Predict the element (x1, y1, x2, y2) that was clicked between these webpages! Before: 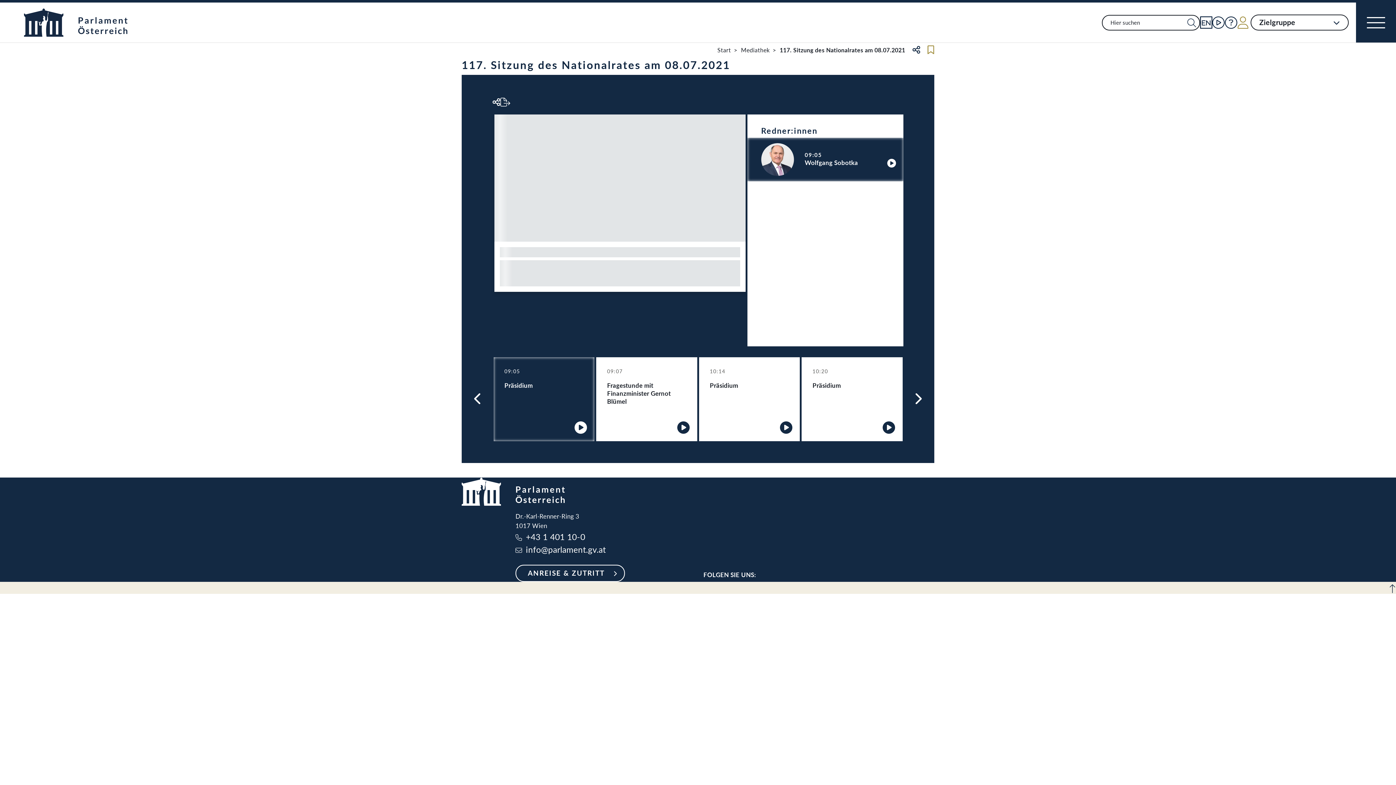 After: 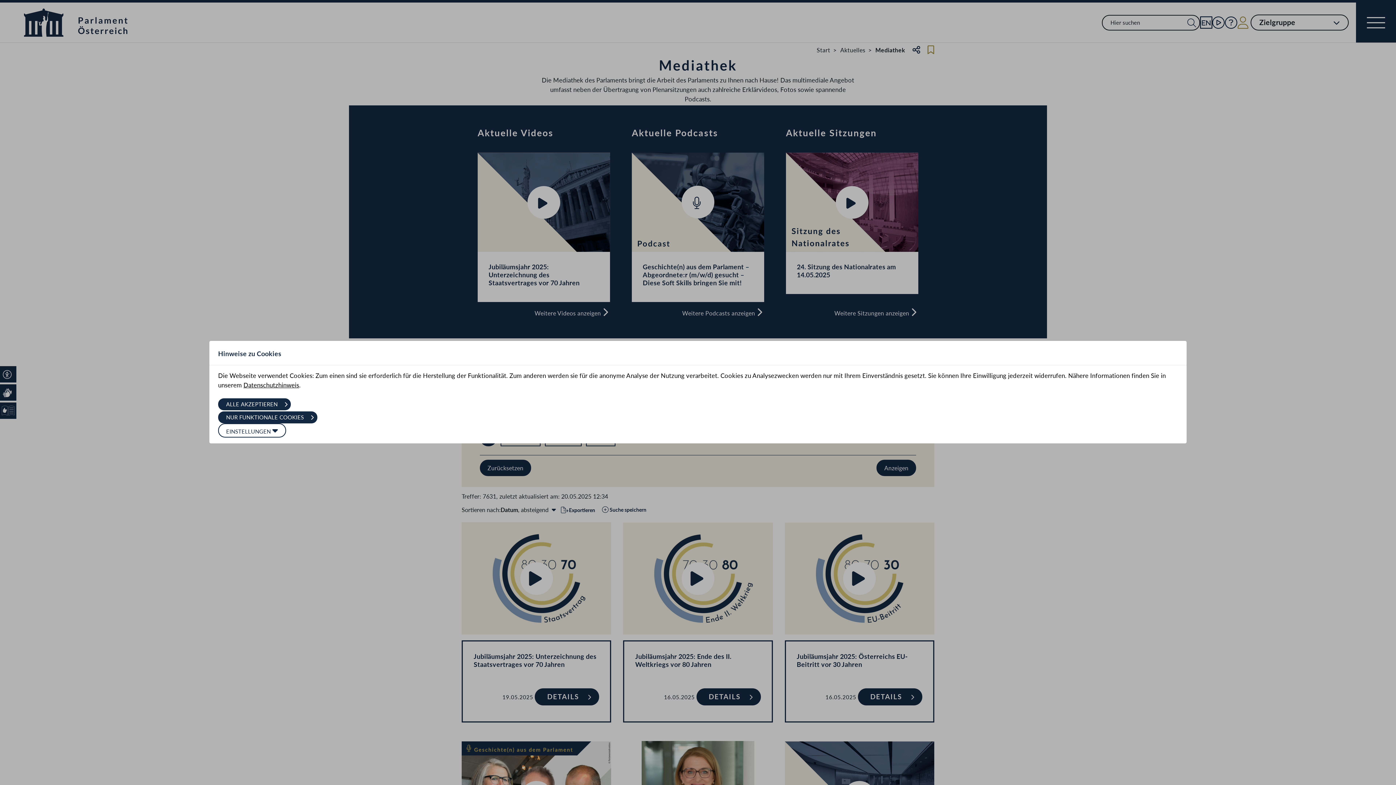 Action: bbox: (741, 46, 769, 53) label: Mediathek